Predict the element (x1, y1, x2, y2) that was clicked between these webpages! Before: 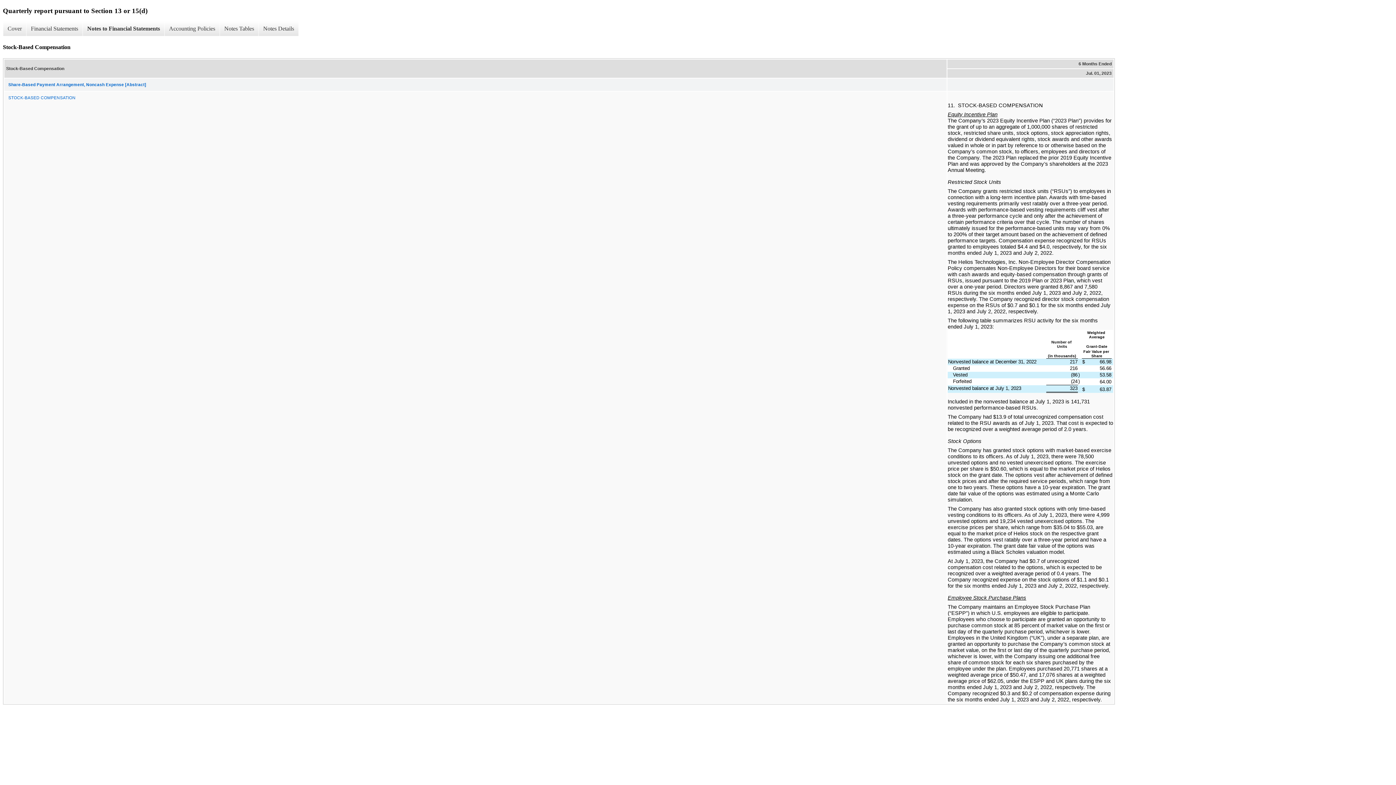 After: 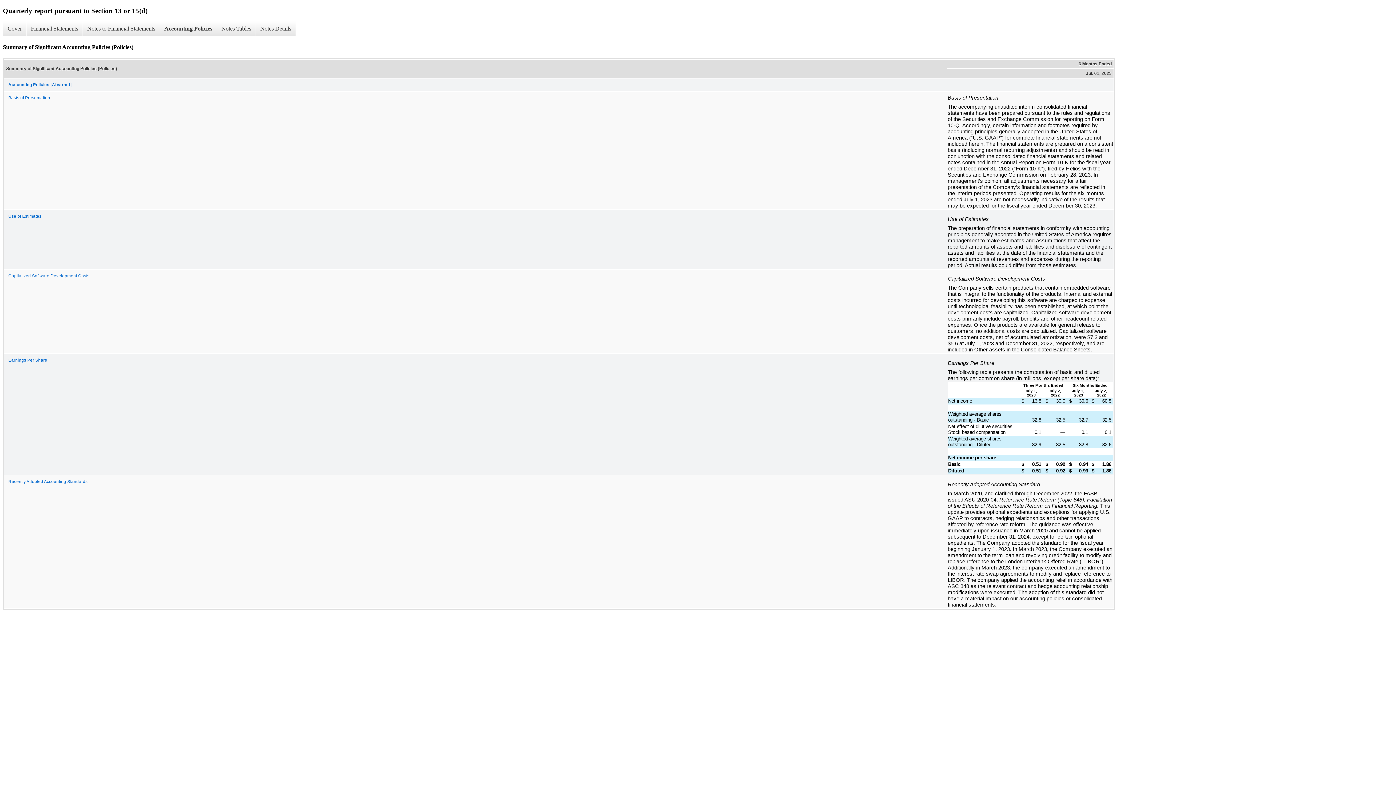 Action: label: Accounting Policies bbox: (164, 21, 219, 36)